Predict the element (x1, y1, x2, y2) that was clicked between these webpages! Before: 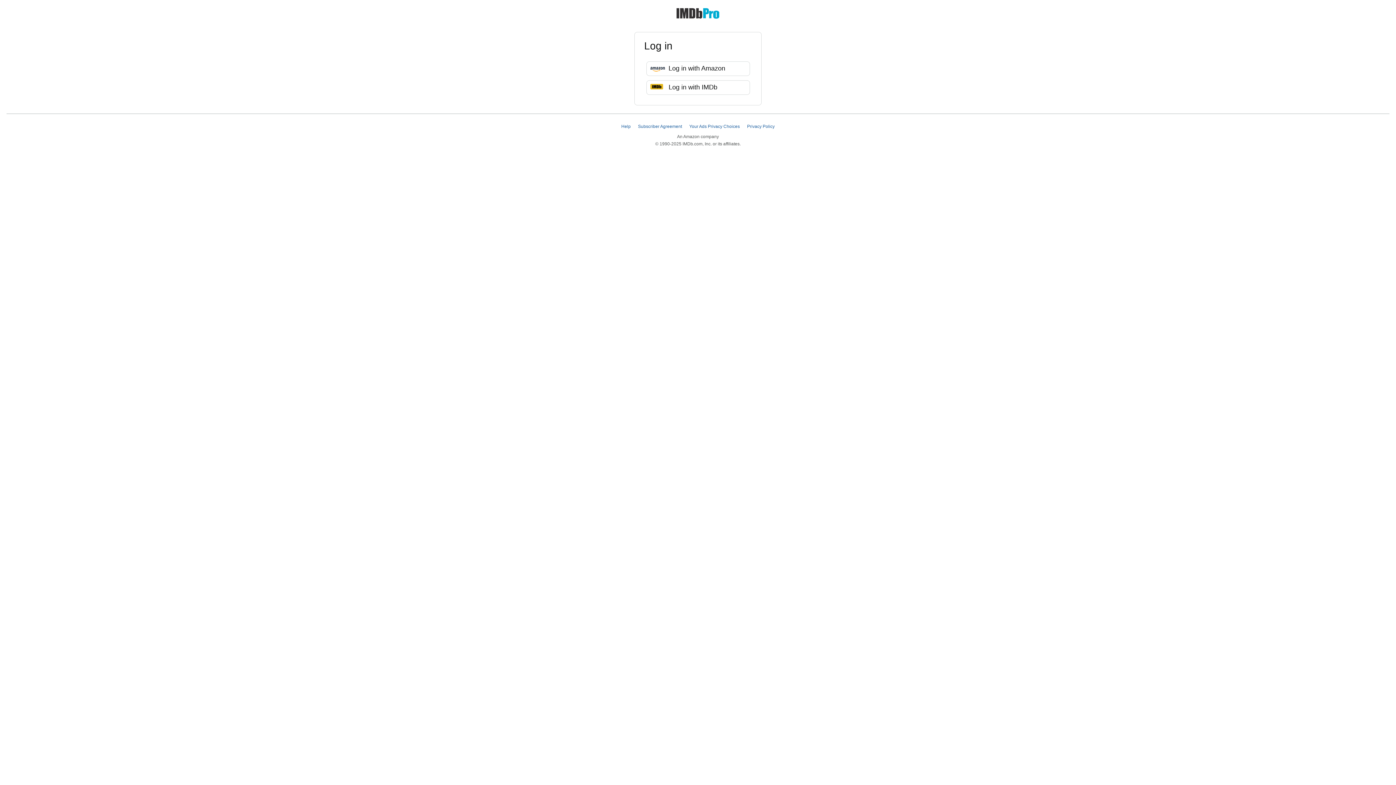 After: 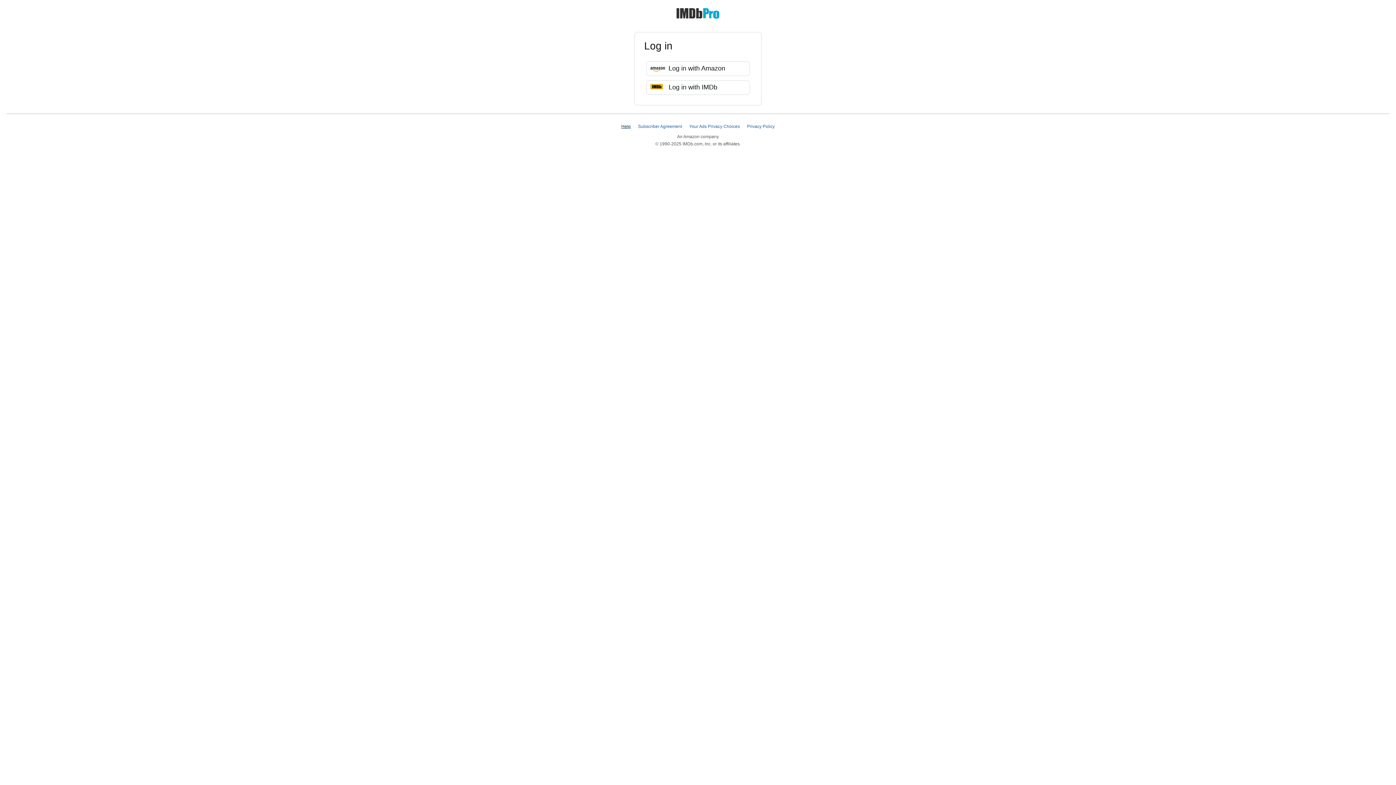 Action: bbox: (621, 124, 630, 129) label: Help